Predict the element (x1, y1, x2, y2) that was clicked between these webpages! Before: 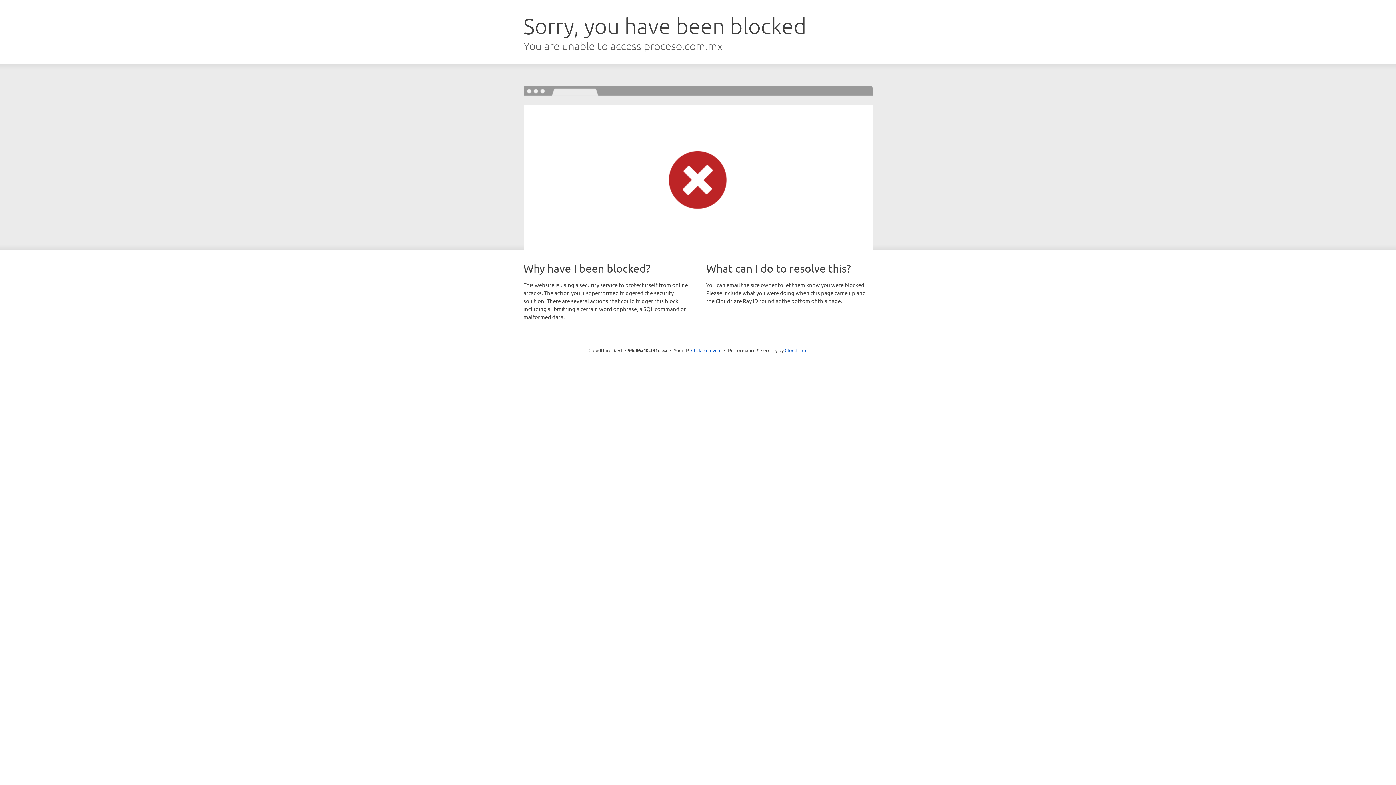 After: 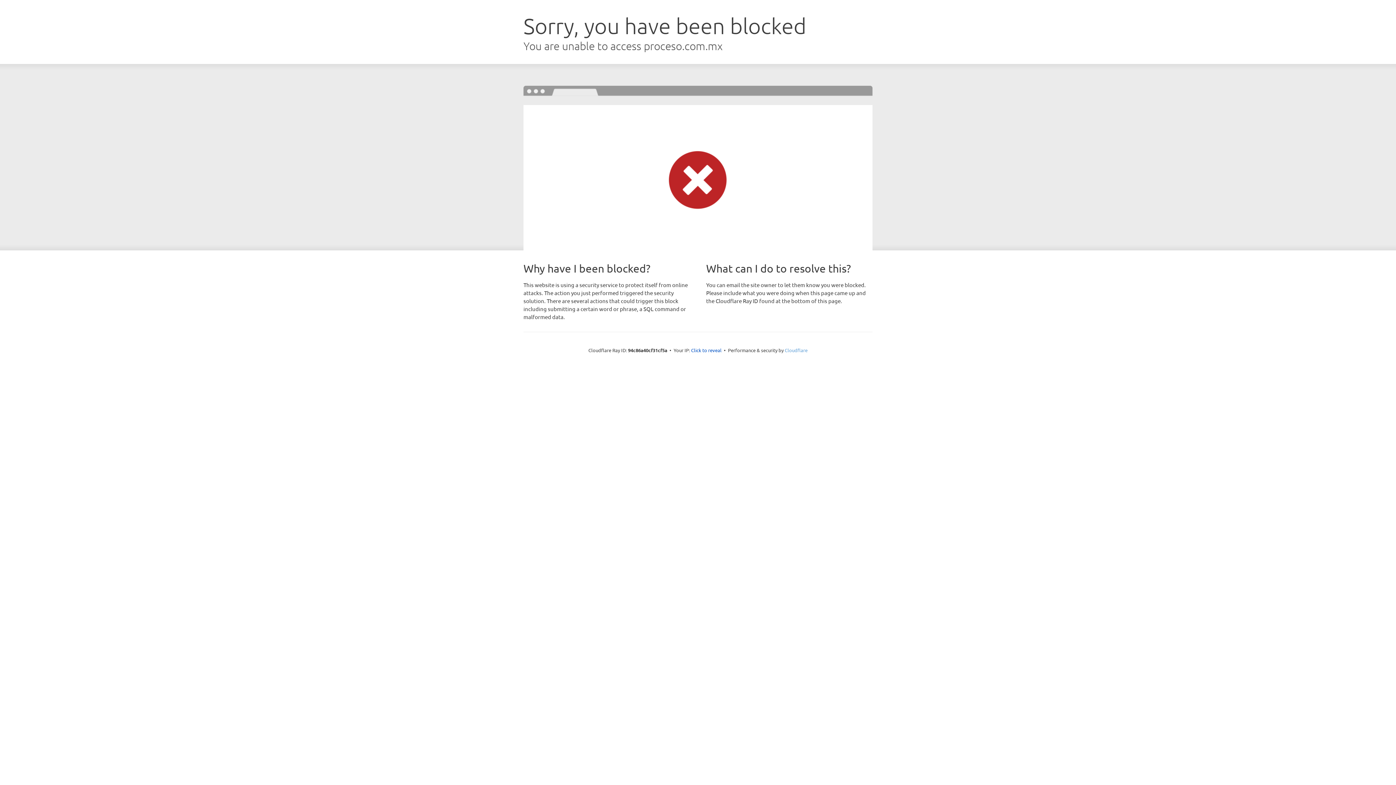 Action: bbox: (784, 347, 807, 353) label: Cloudflare